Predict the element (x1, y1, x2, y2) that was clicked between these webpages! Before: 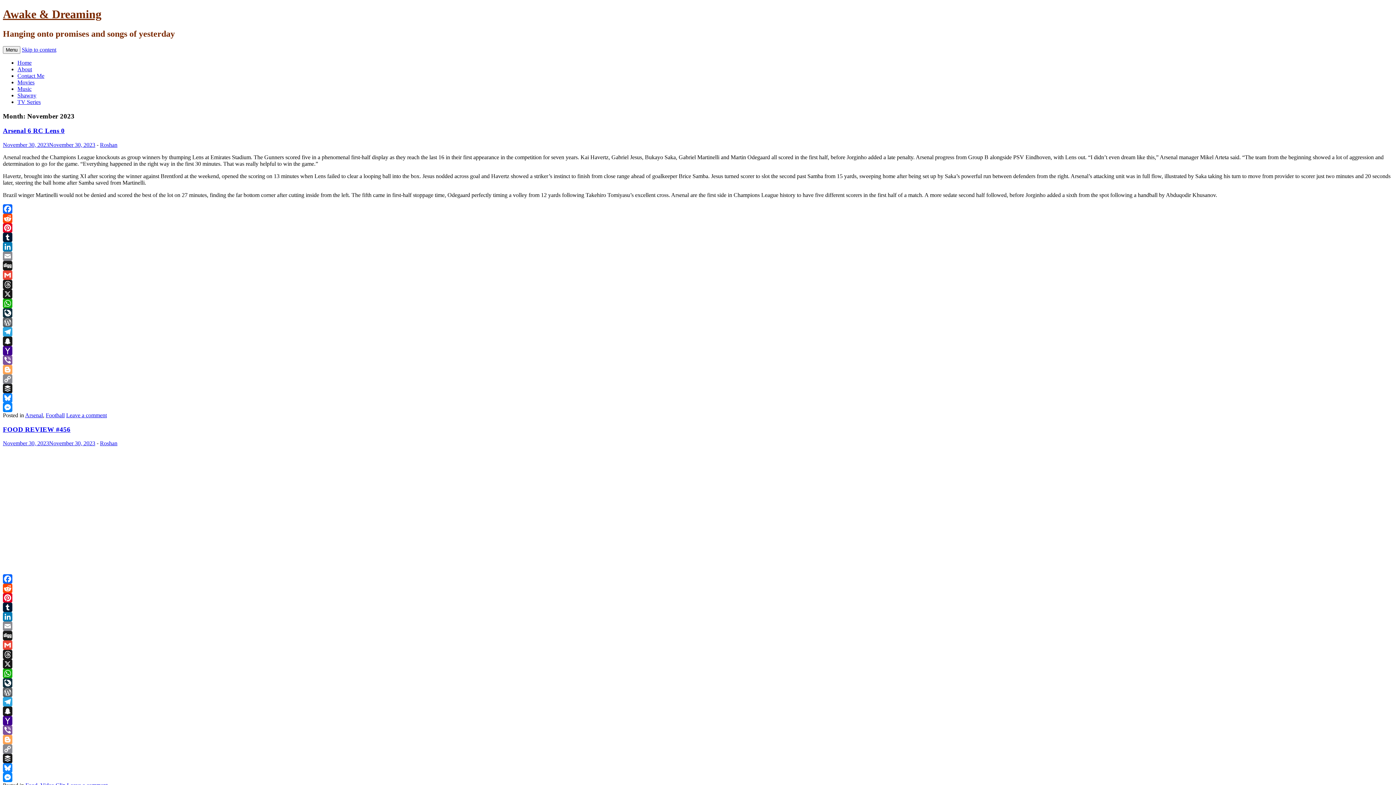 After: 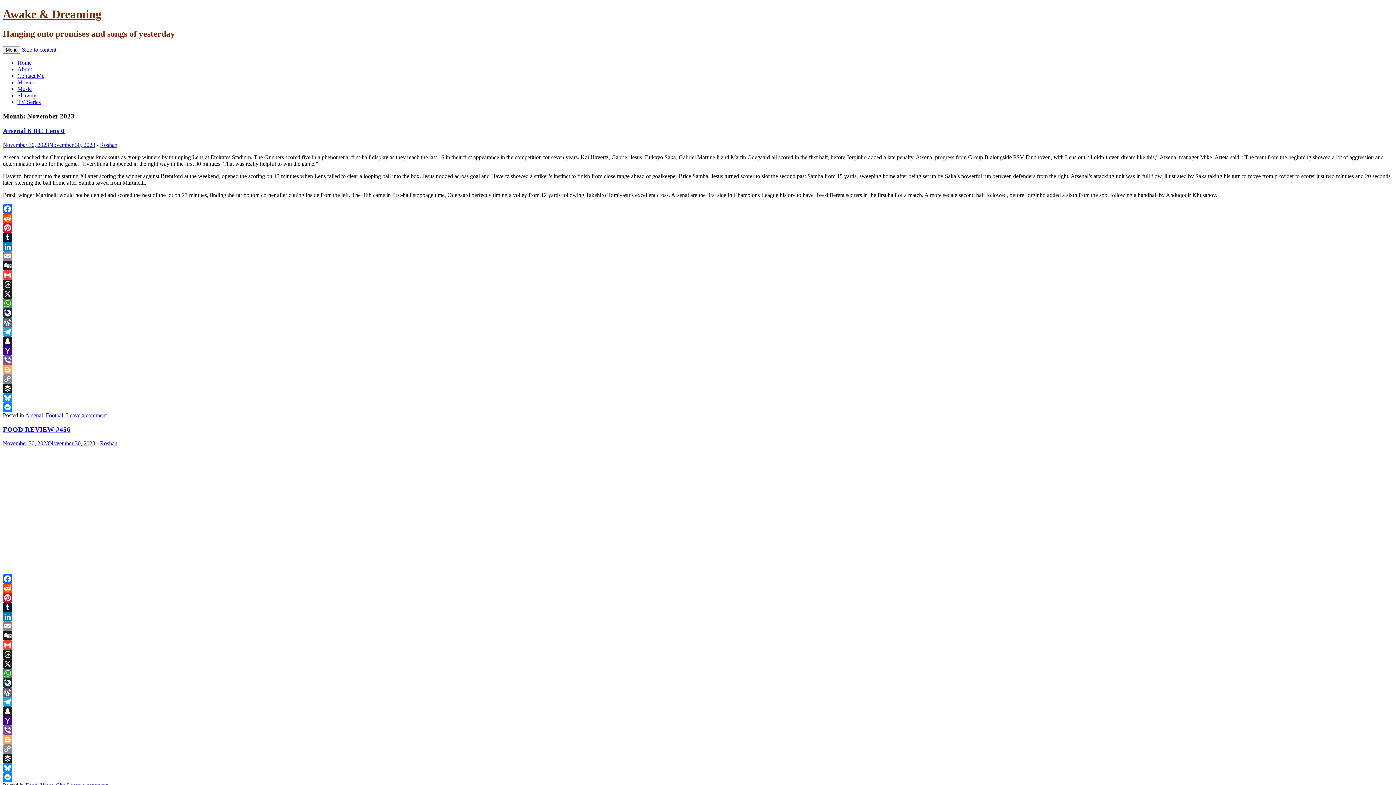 Action: label: WordPress bbox: (2, 317, 1393, 327)